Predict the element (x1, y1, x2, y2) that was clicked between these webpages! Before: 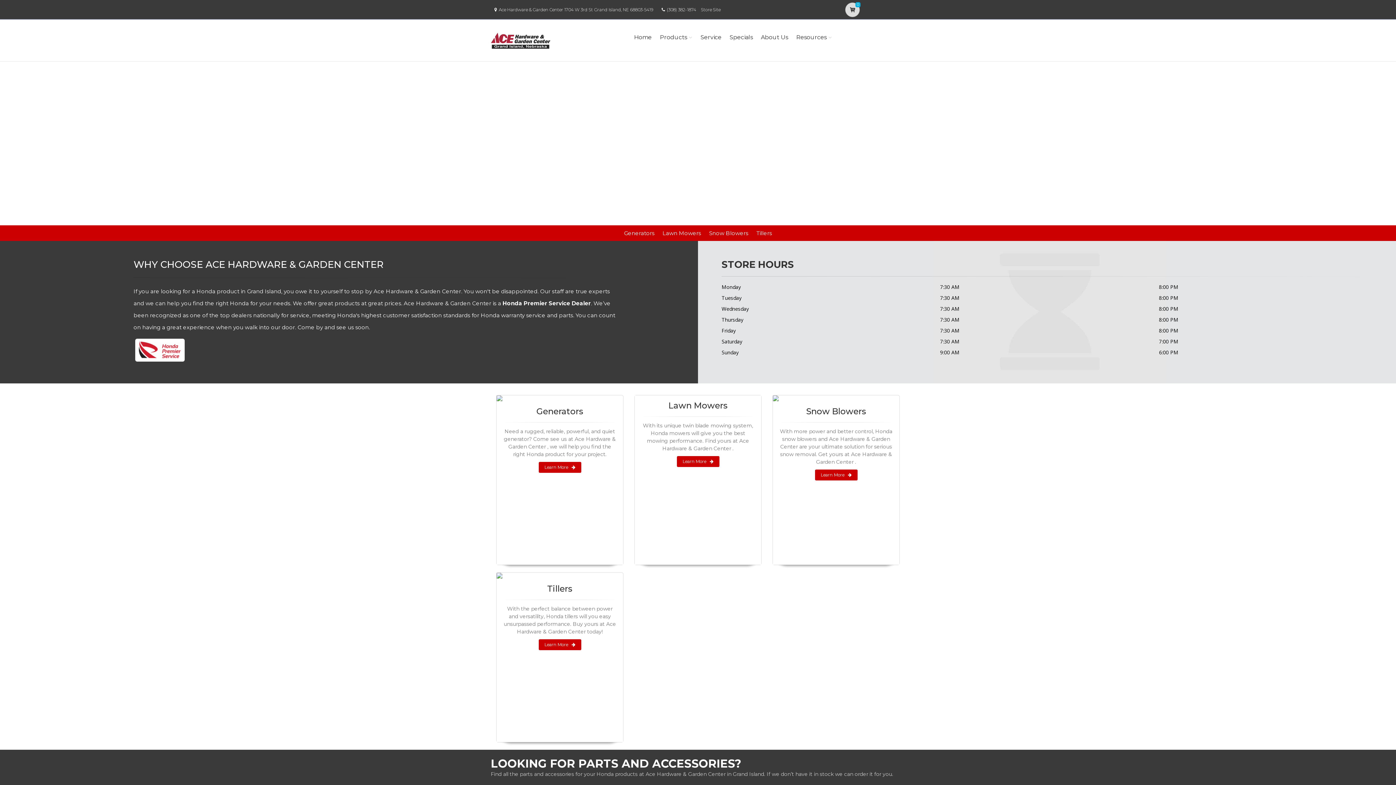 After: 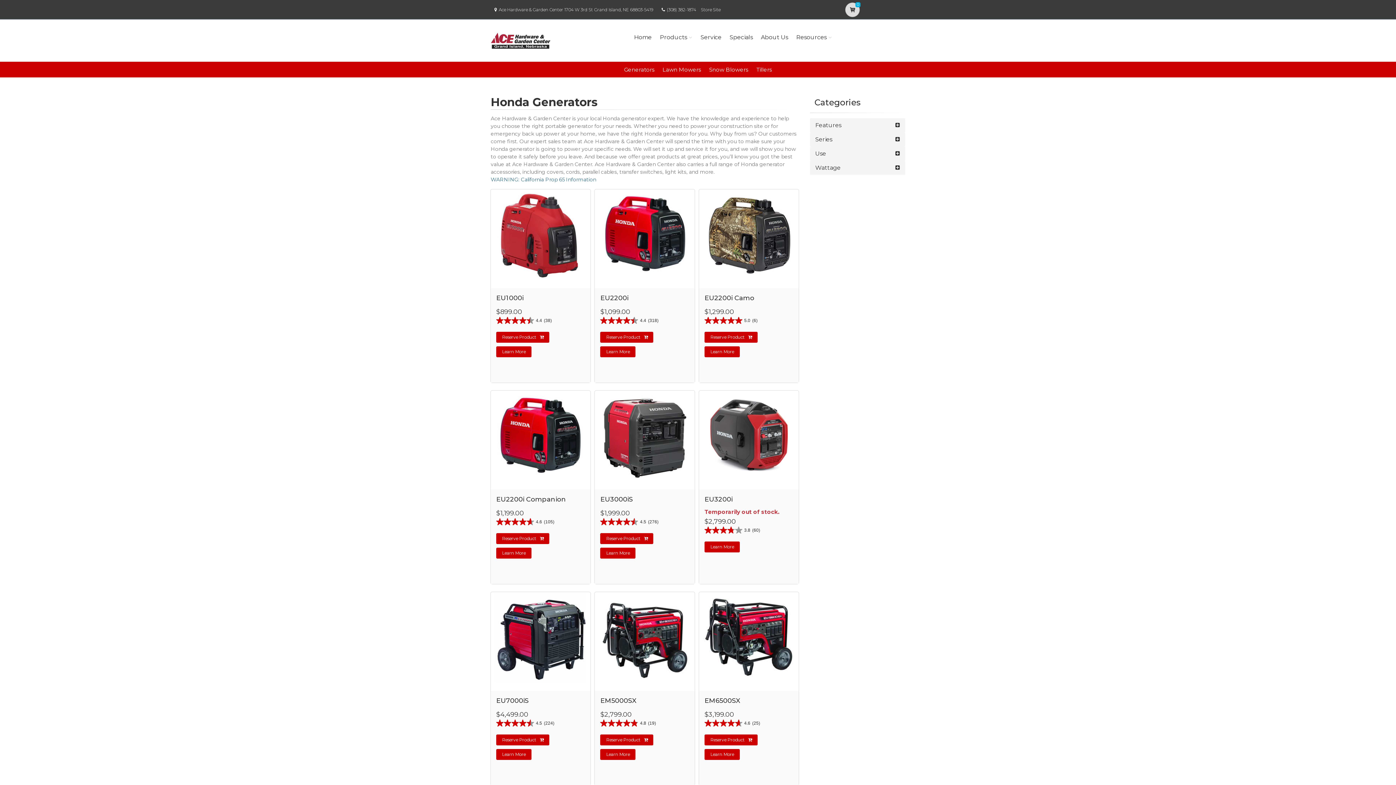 Action: bbox: (538, 462, 581, 472) label: Learn More